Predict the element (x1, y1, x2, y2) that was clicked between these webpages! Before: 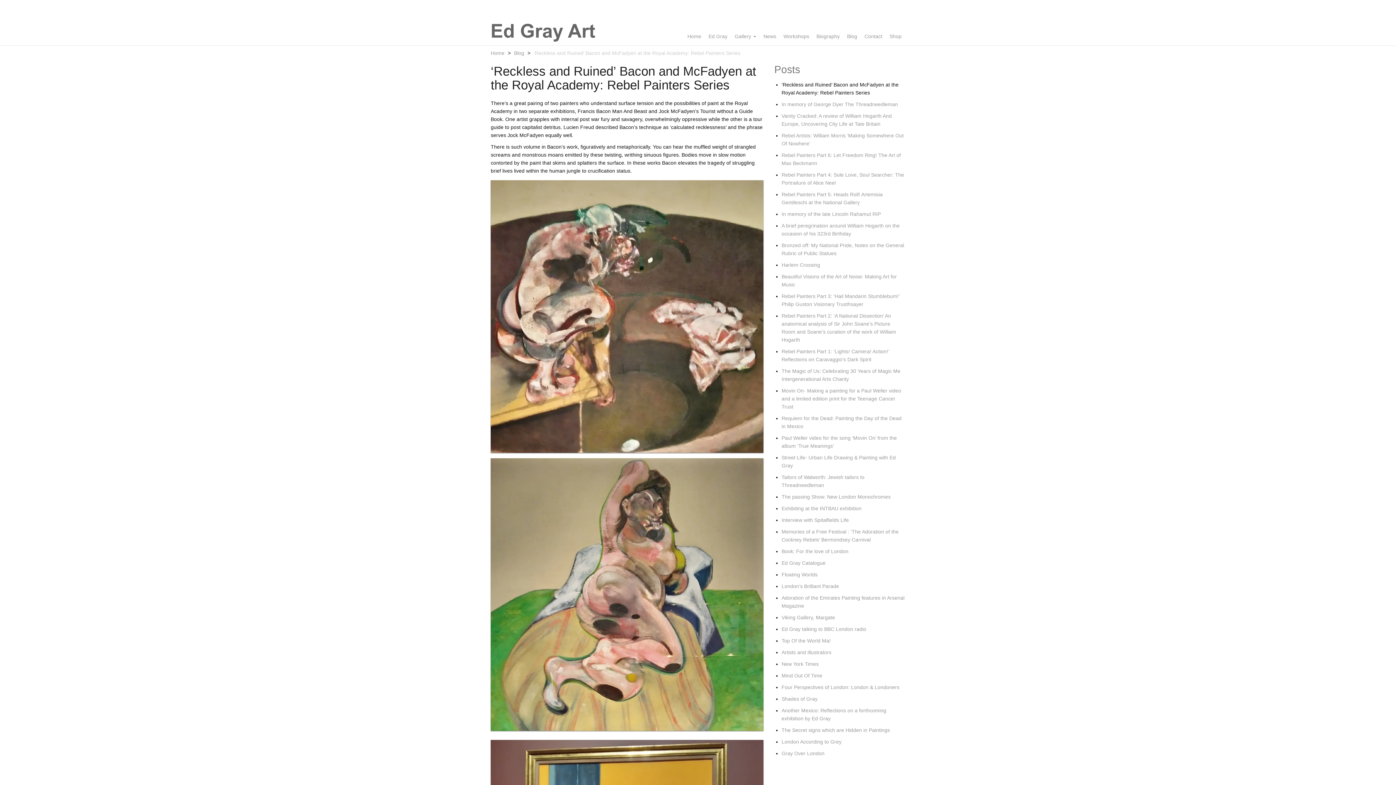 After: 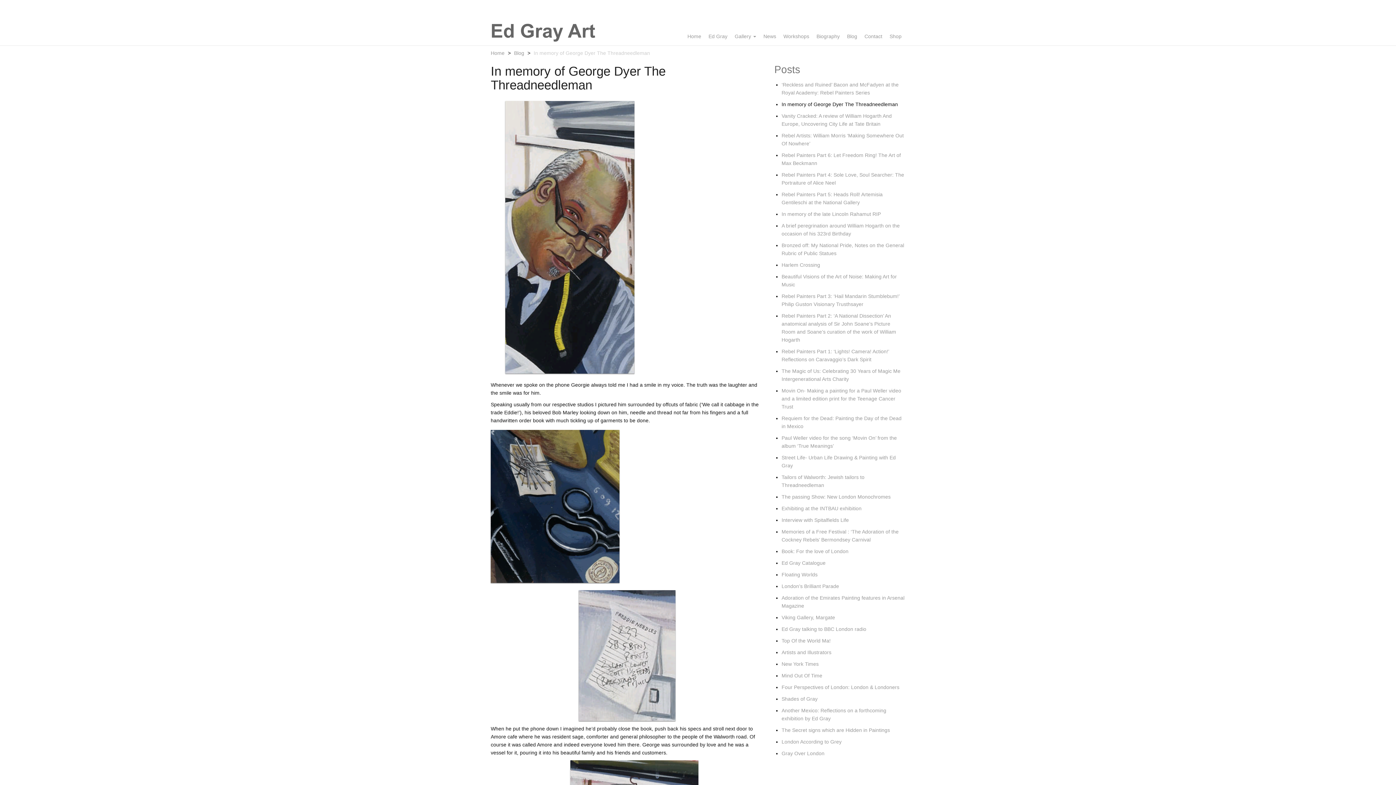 Action: label: In memory of George Dyer The Threadneedleman bbox: (781, 101, 898, 107)